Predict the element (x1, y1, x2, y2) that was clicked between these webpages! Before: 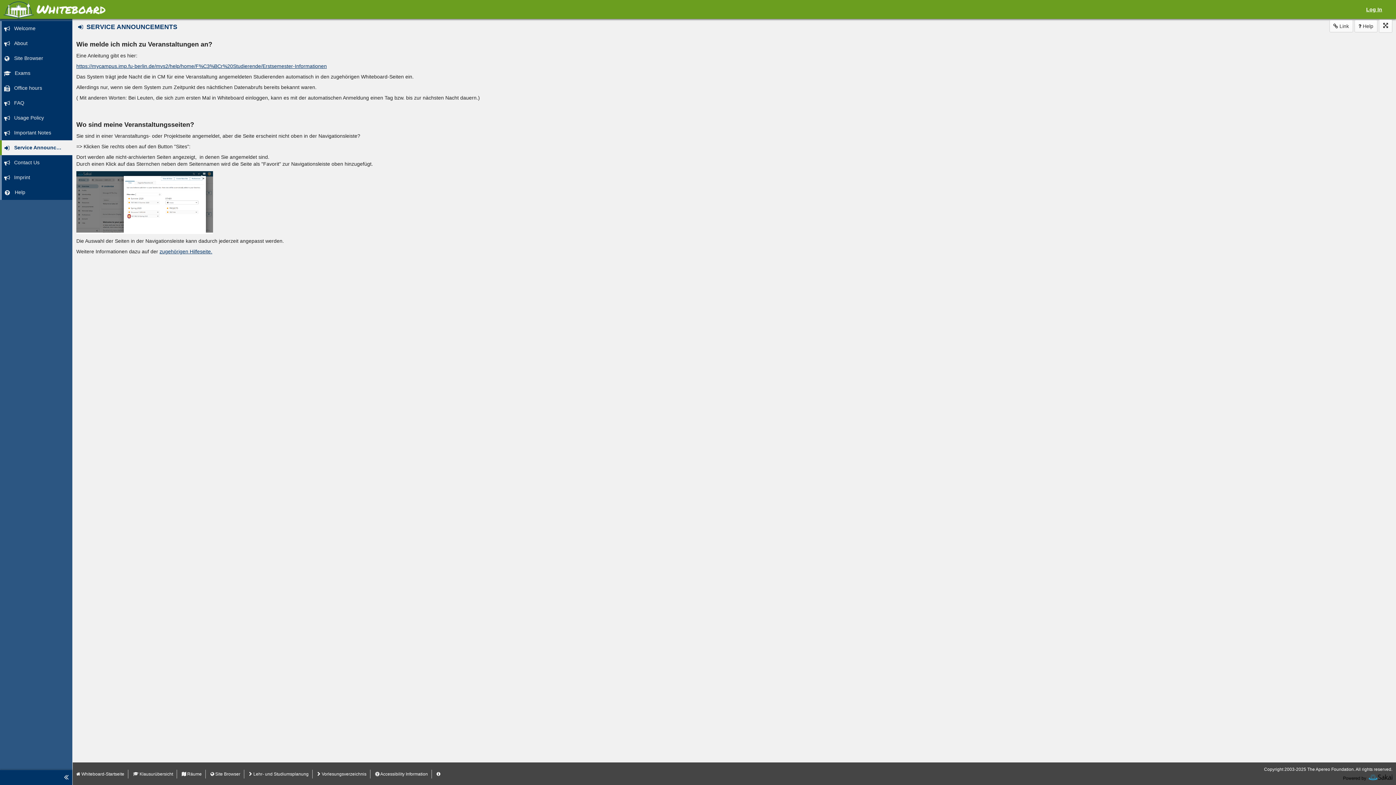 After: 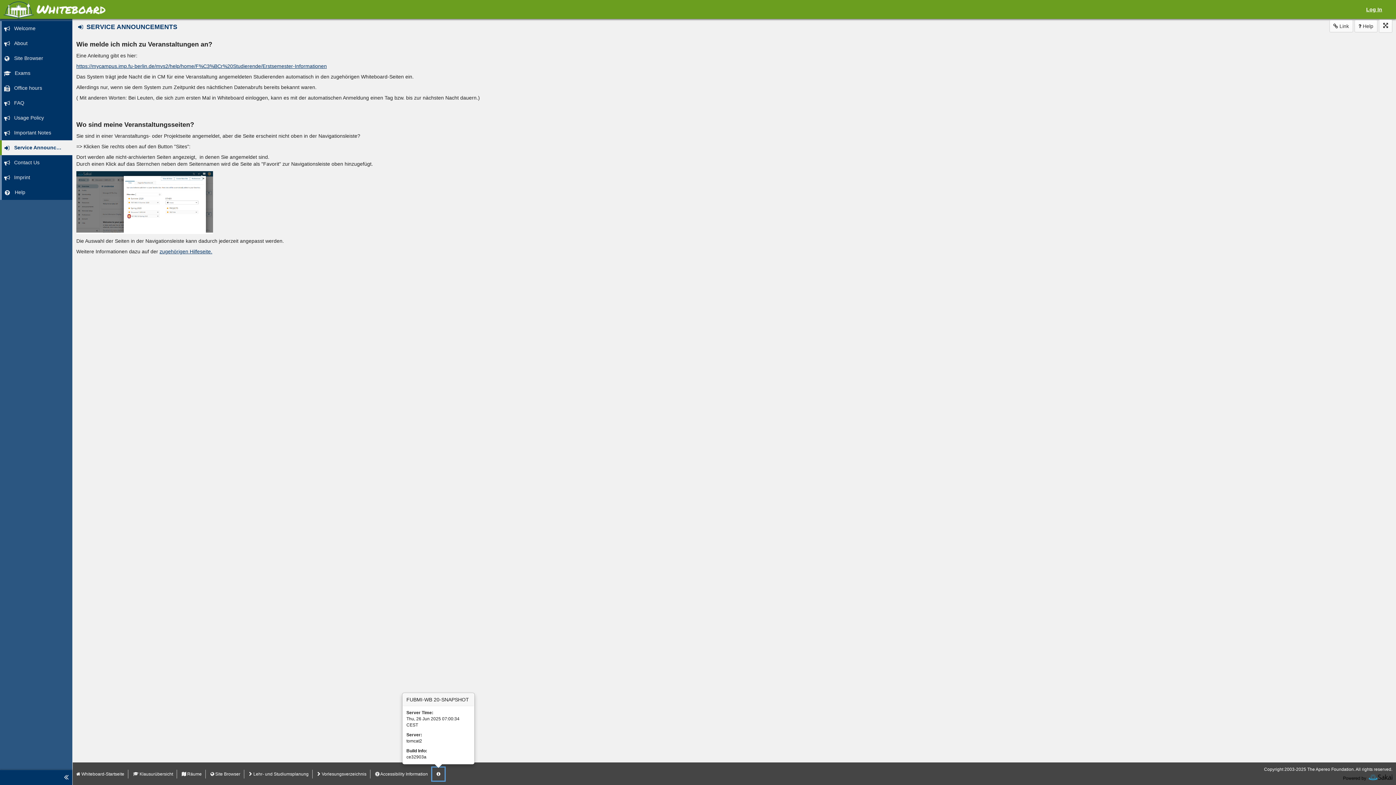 Action: label: Server Details Information Panel bbox: (433, 768, 444, 780)